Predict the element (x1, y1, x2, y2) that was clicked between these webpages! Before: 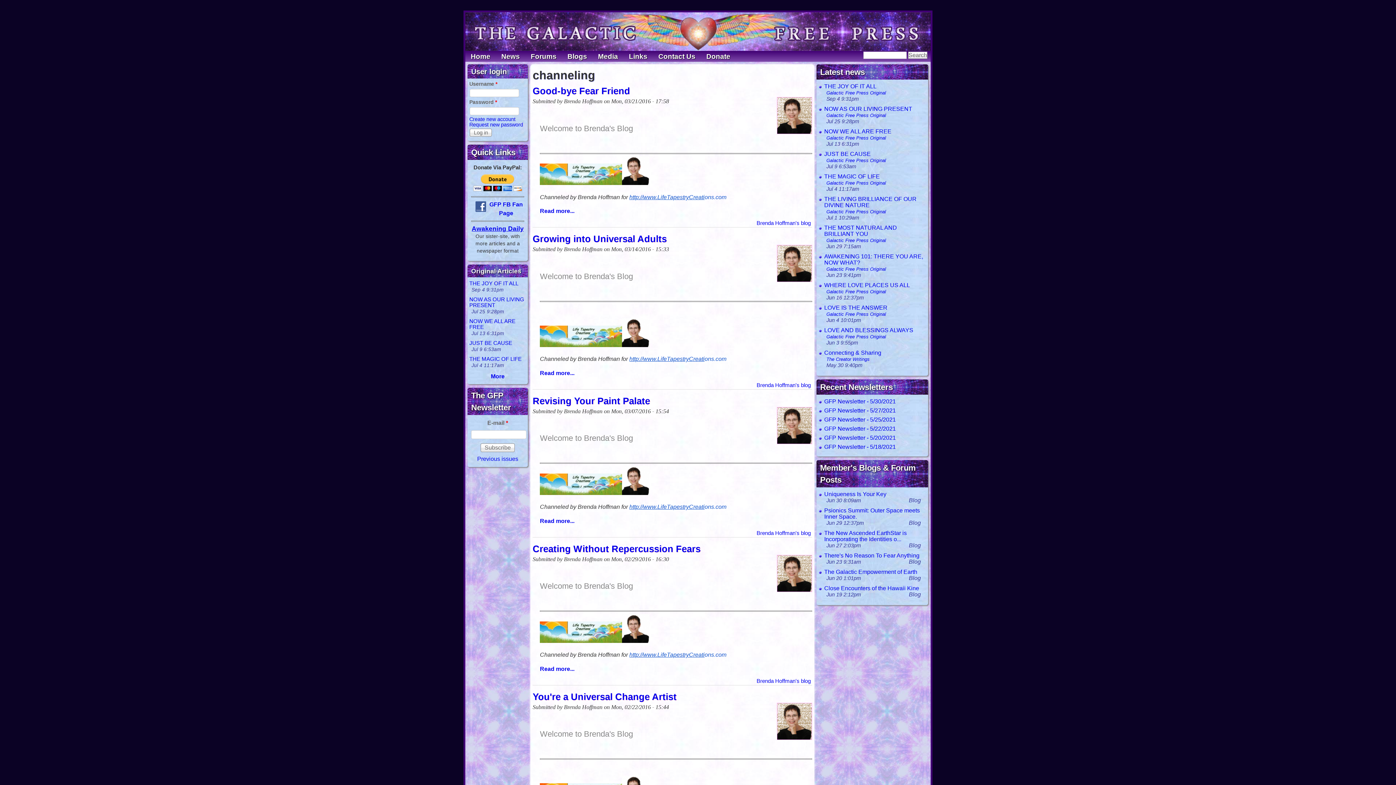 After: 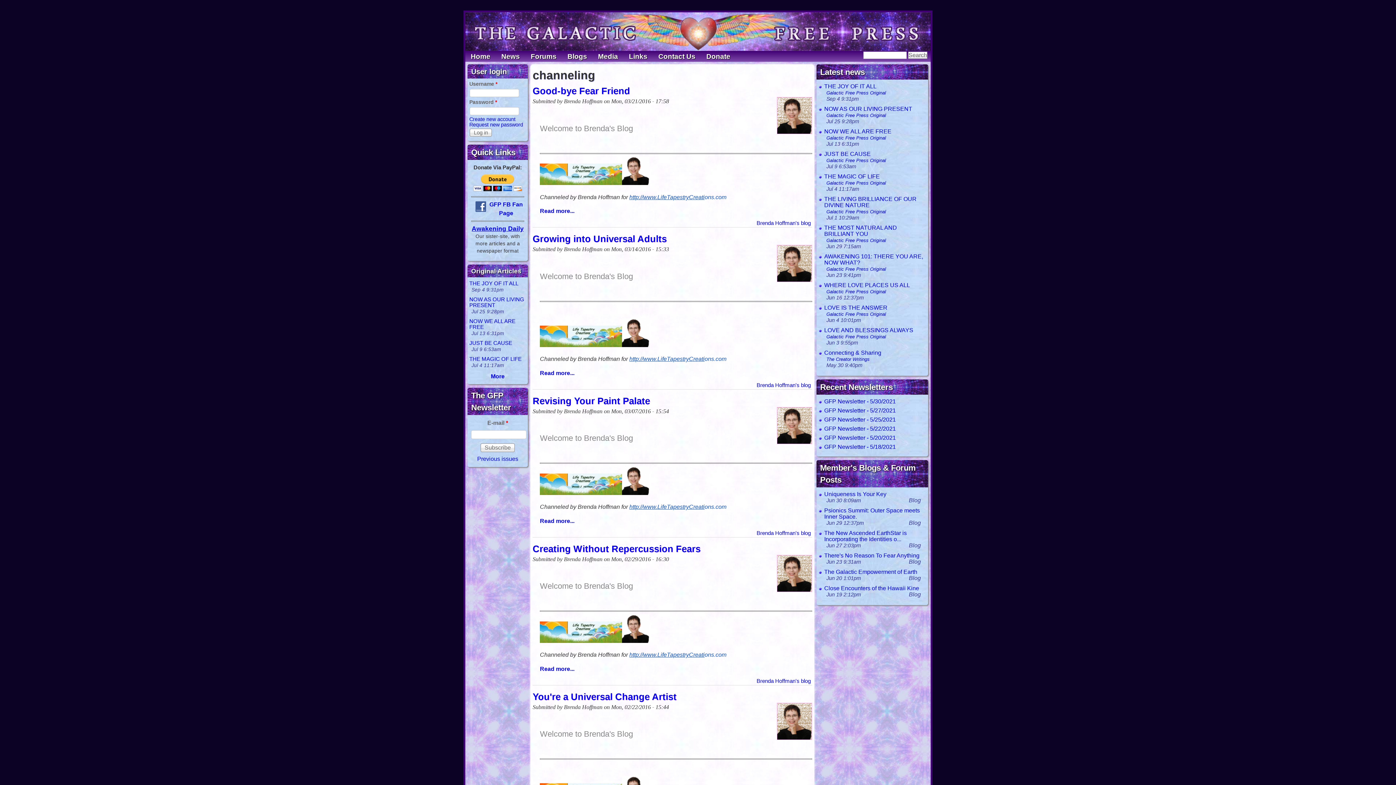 Action: label: http://www.LifeTapestryCreati bbox: (629, 356, 704, 362)